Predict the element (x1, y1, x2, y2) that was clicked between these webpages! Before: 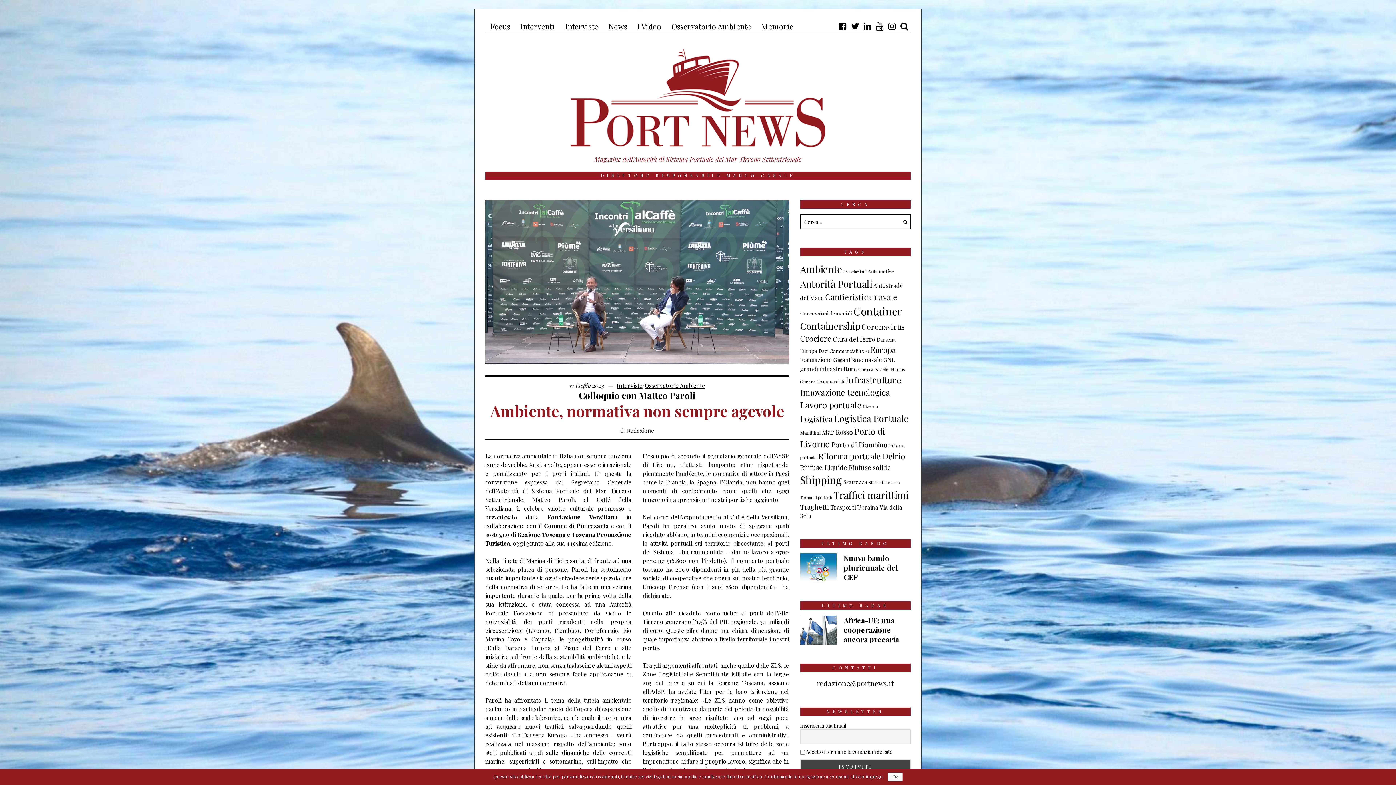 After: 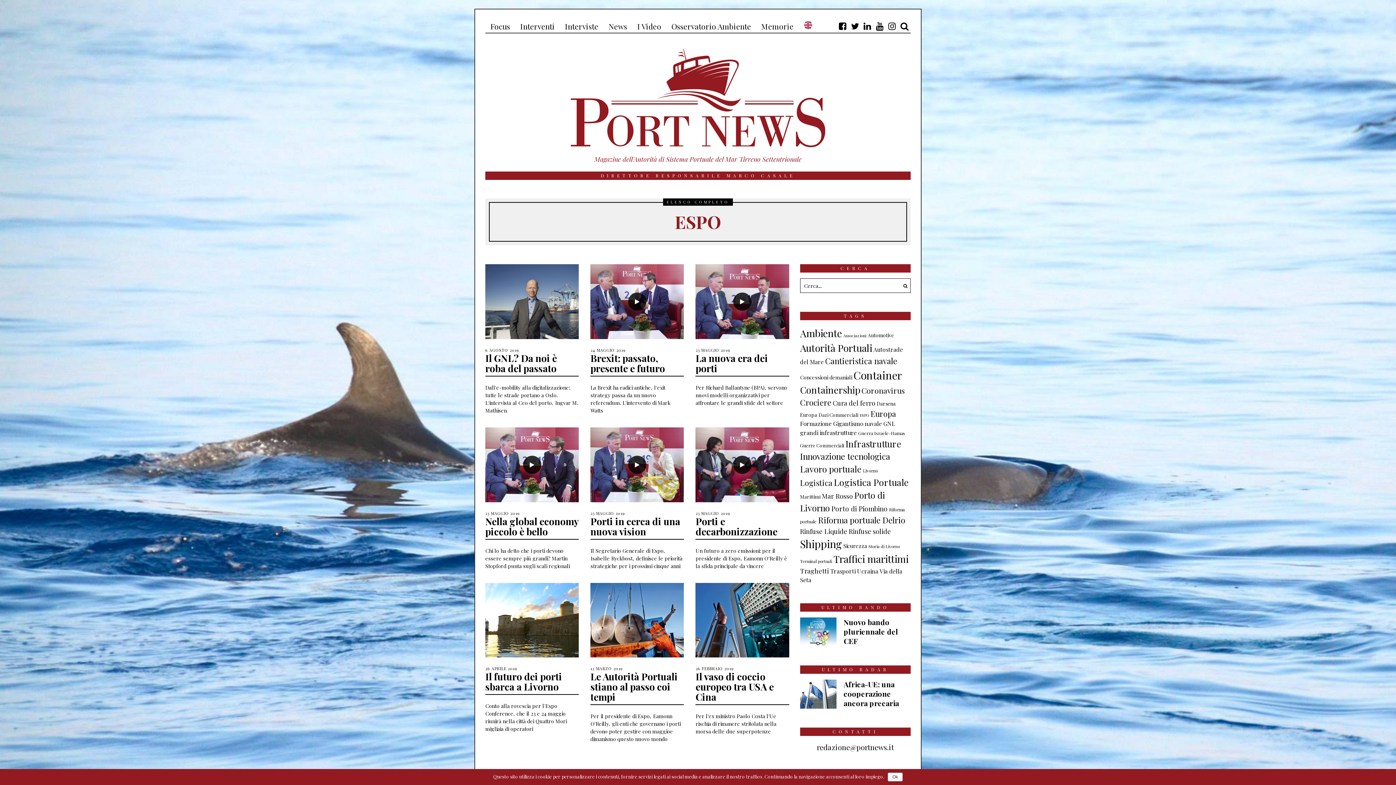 Action: label: ESPO (10 elementi) bbox: (859, 348, 869, 354)